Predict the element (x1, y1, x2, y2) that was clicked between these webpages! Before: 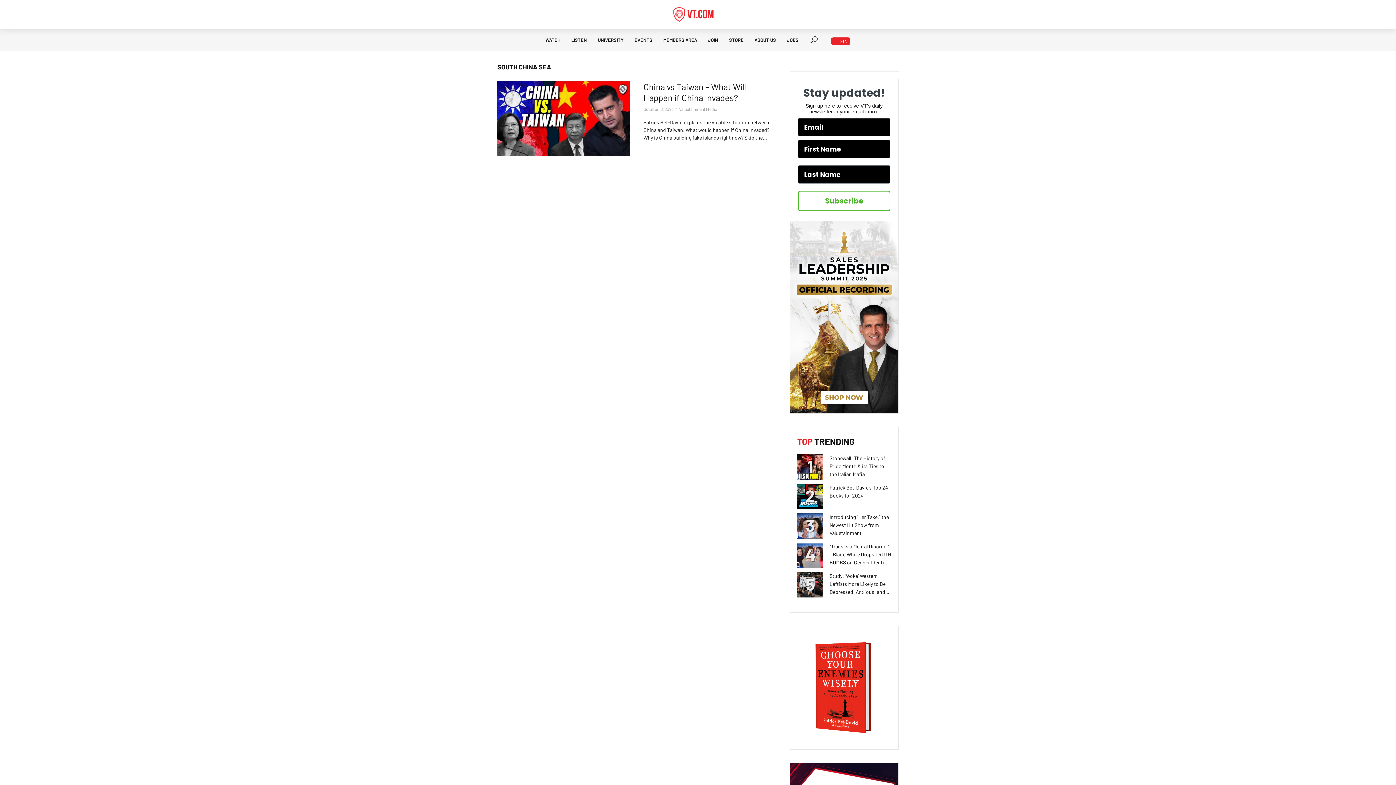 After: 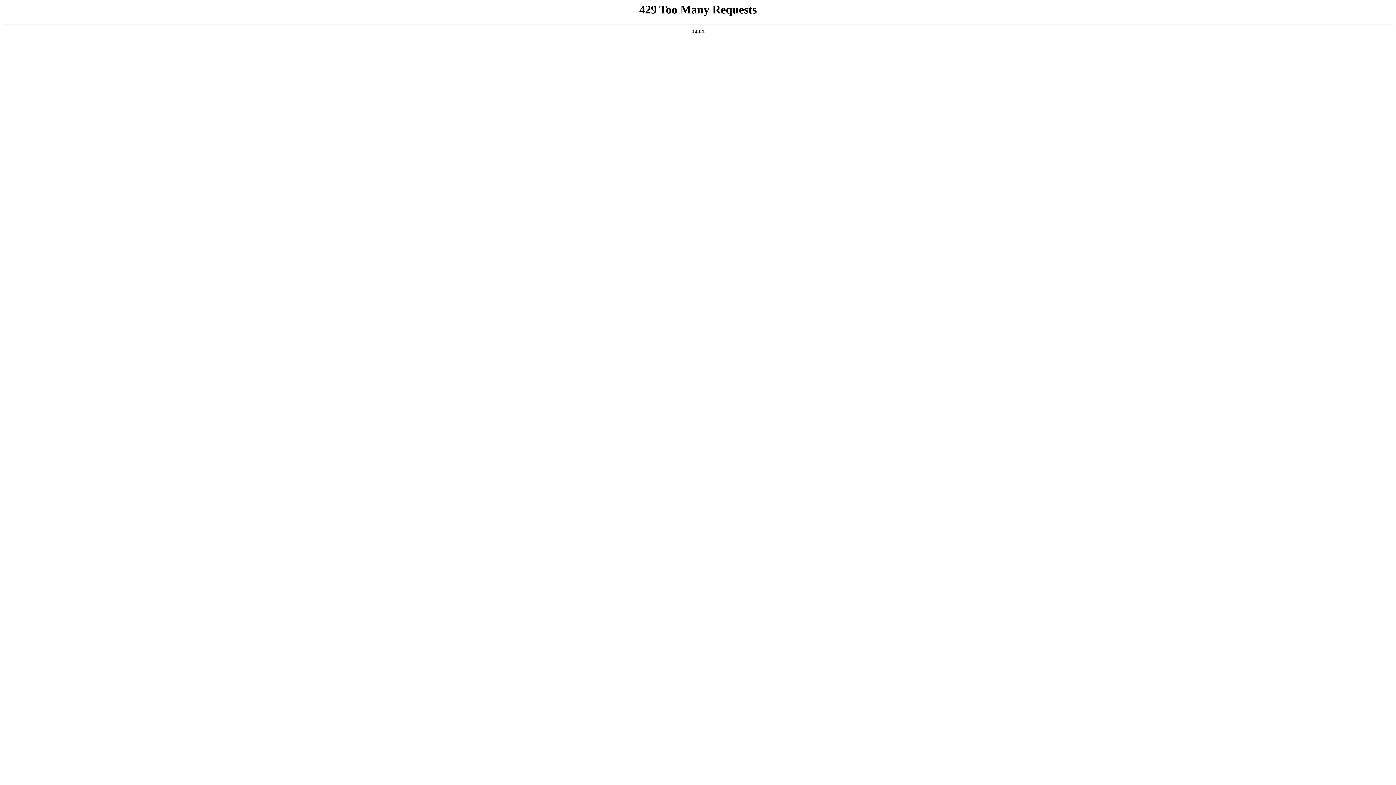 Action: bbox: (679, 106, 717, 111) label: Valuetainment Media